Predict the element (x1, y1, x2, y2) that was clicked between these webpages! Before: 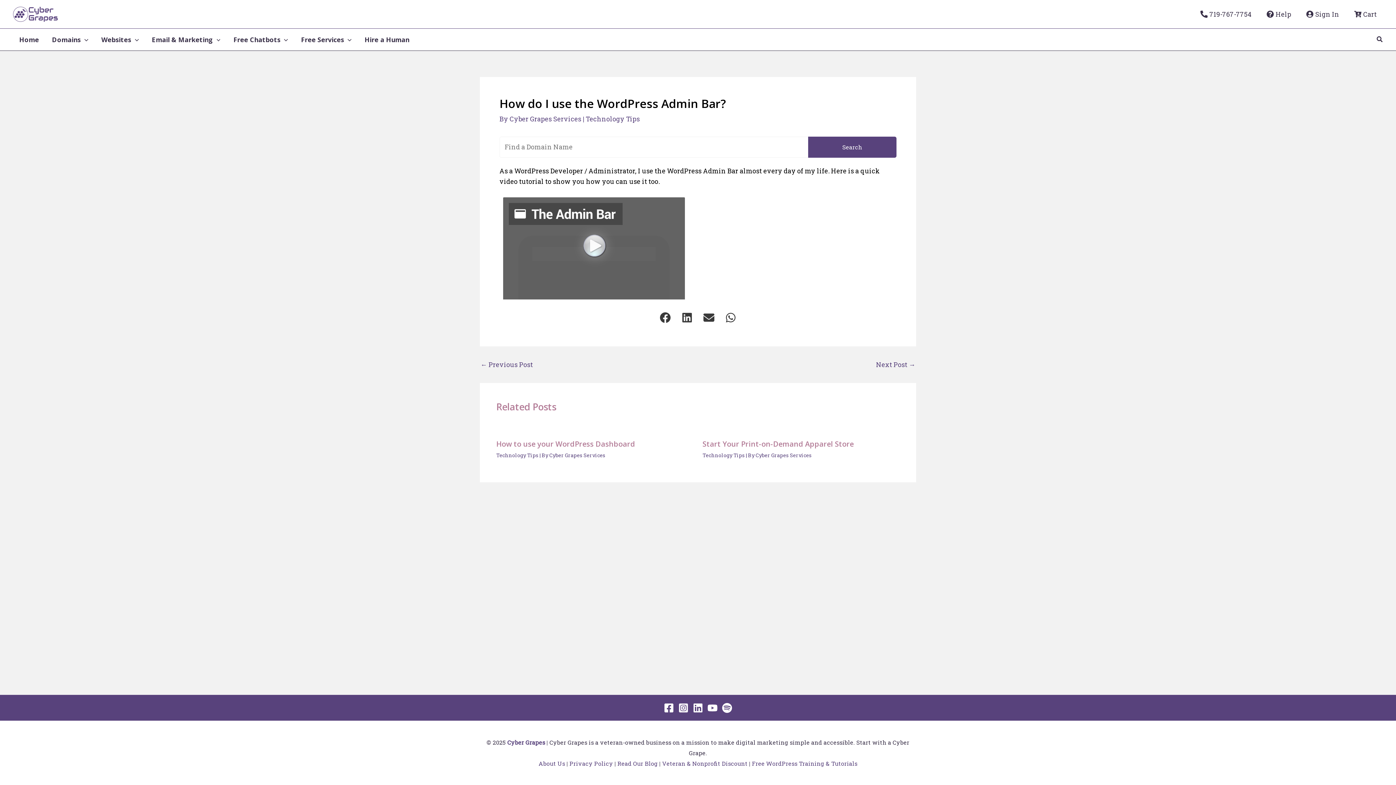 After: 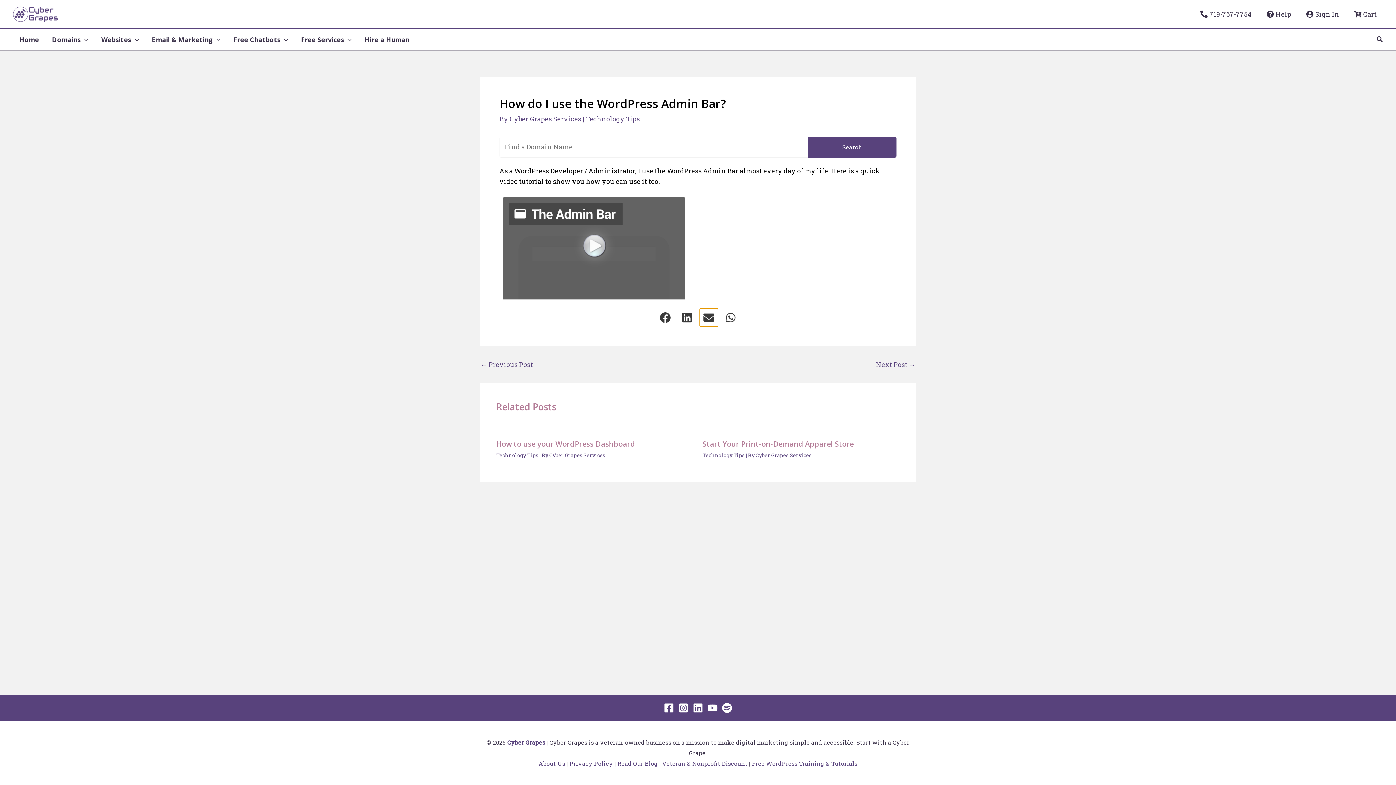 Action: label: email bbox: (700, 308, 718, 326)